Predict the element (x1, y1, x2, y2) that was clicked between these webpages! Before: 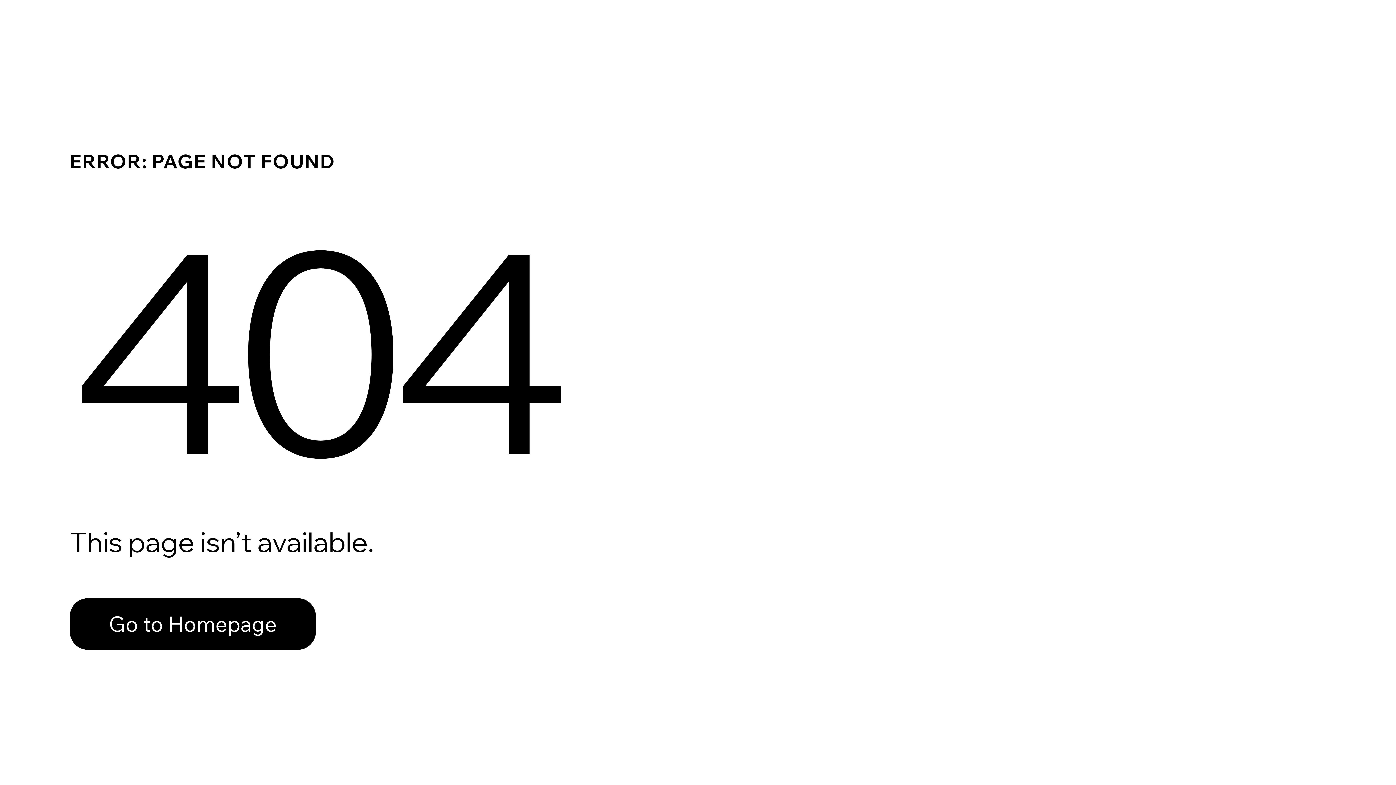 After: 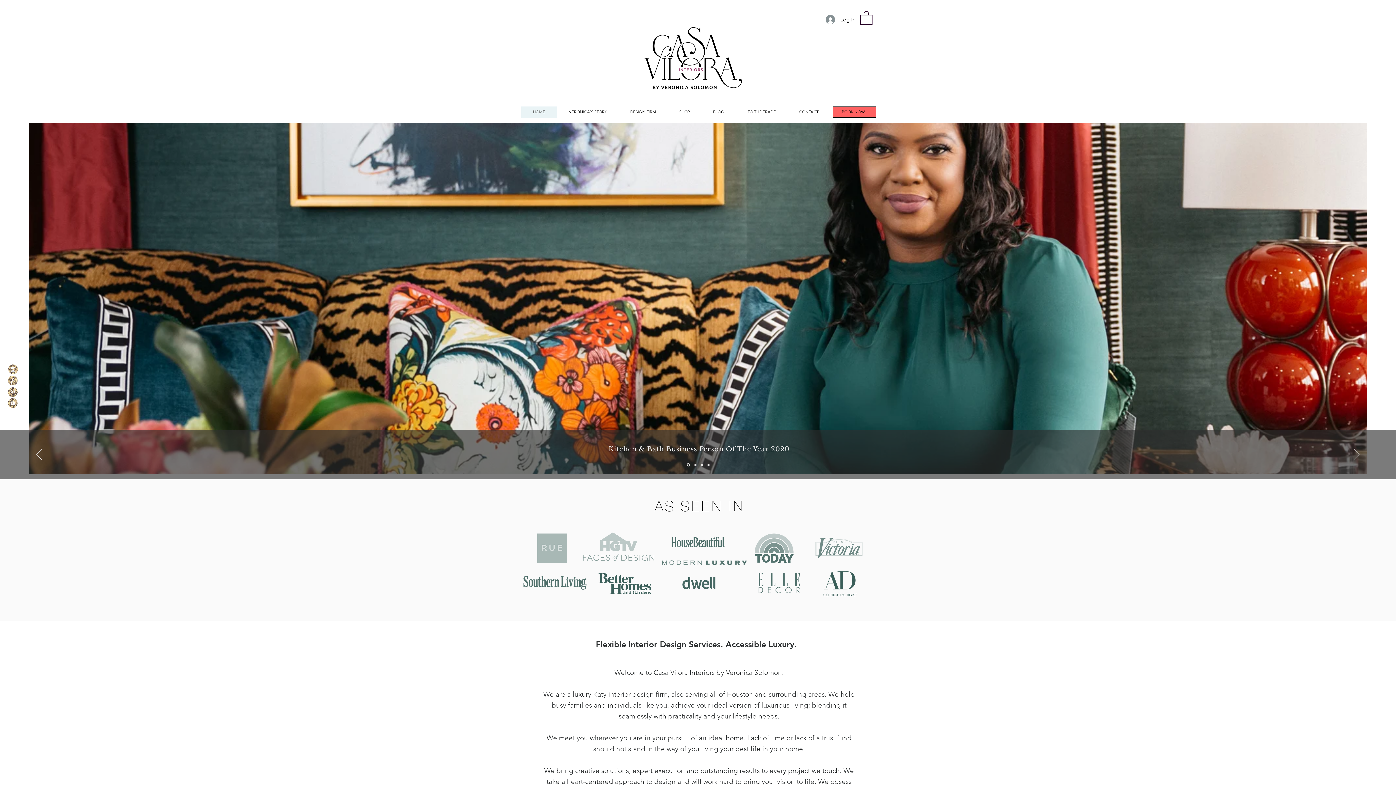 Action: label: Go to Homepage bbox: (69, 598, 316, 650)